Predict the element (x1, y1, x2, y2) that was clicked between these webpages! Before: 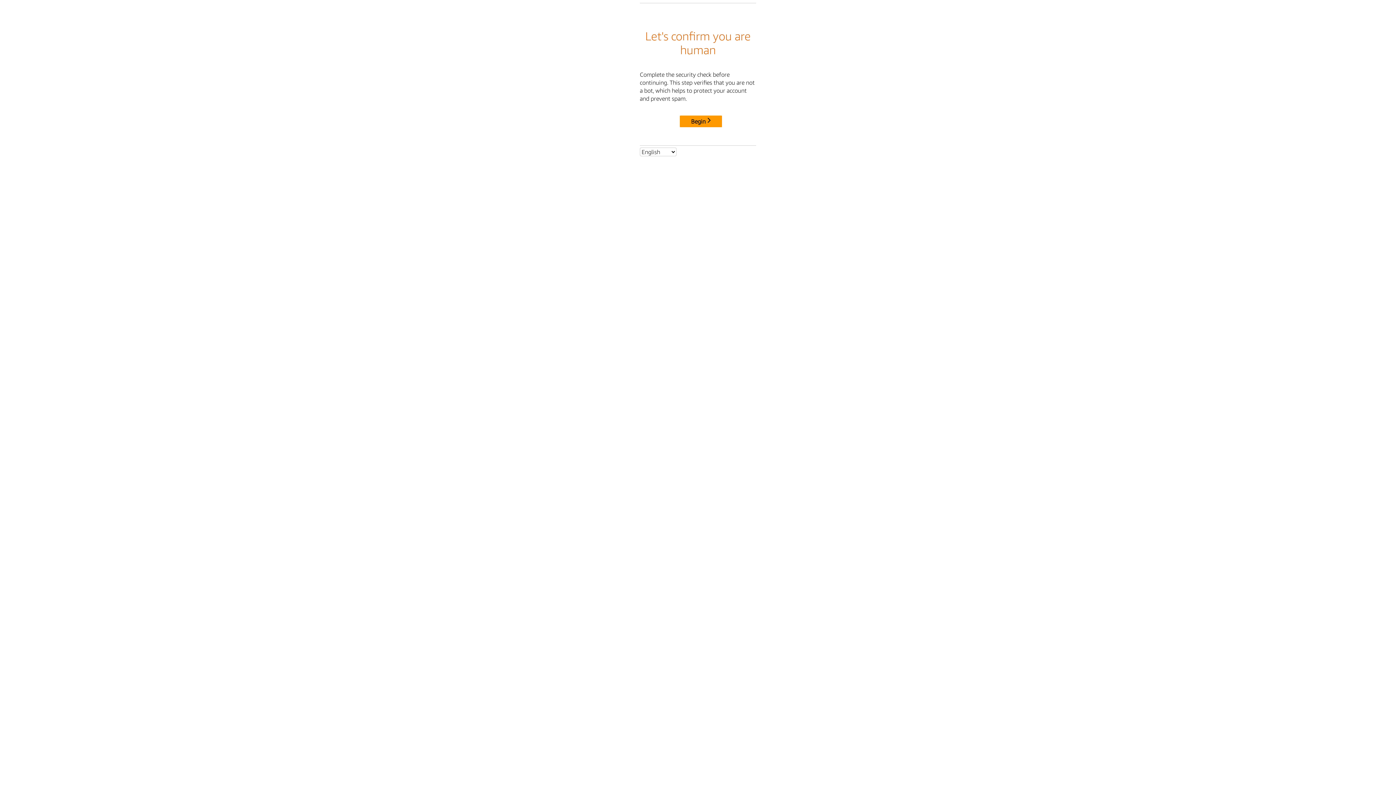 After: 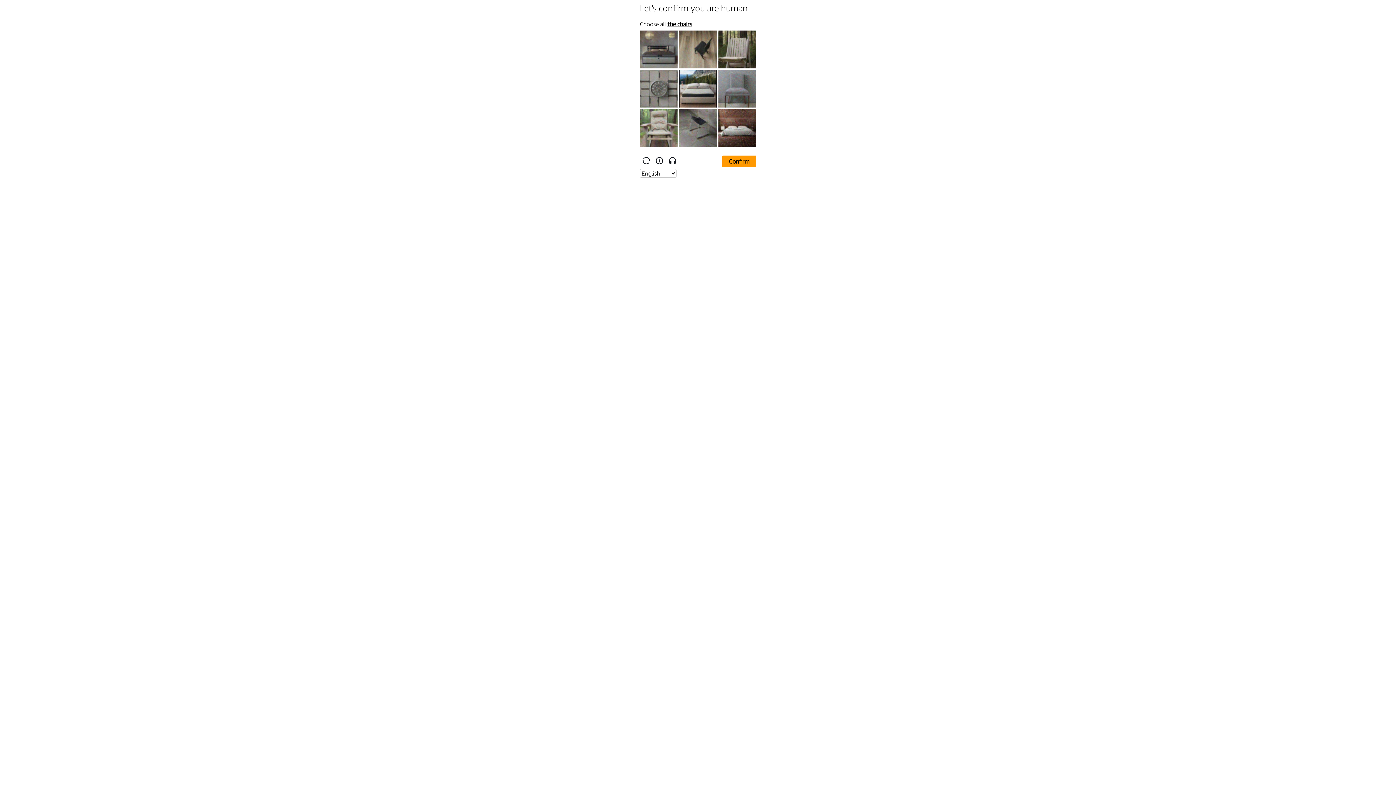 Action: label: Begin bbox: (680, 115, 722, 127)